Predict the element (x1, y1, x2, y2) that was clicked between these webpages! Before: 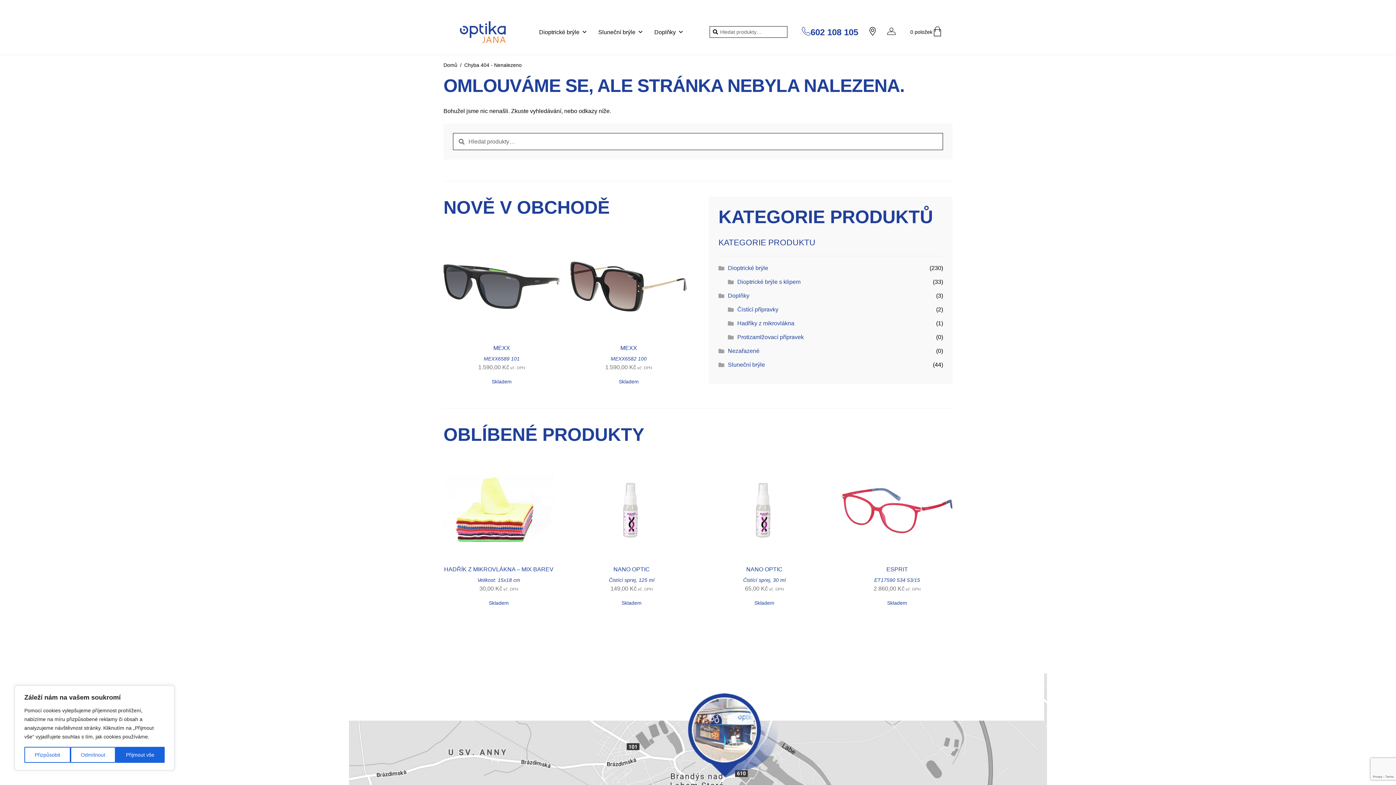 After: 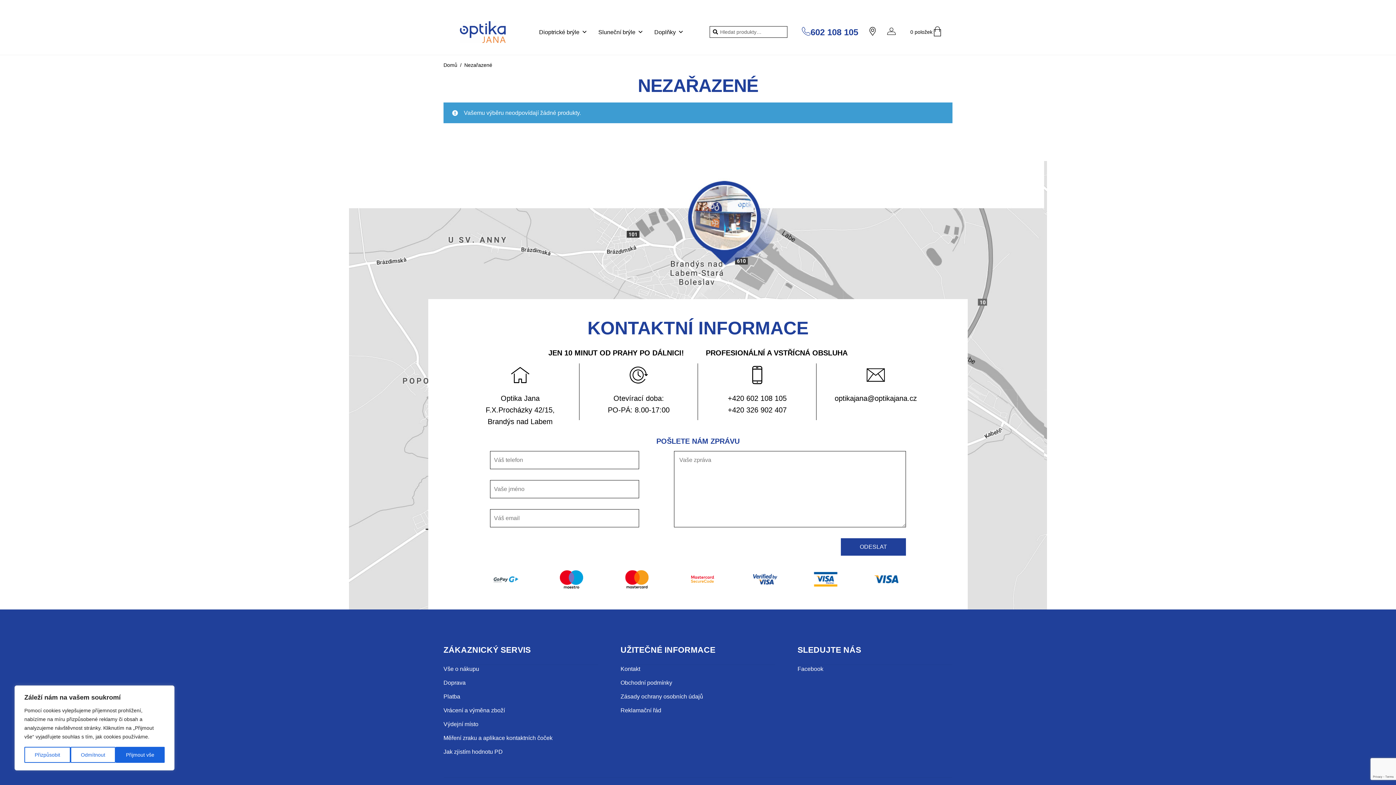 Action: label: Nezařazené bbox: (728, 348, 759, 354)